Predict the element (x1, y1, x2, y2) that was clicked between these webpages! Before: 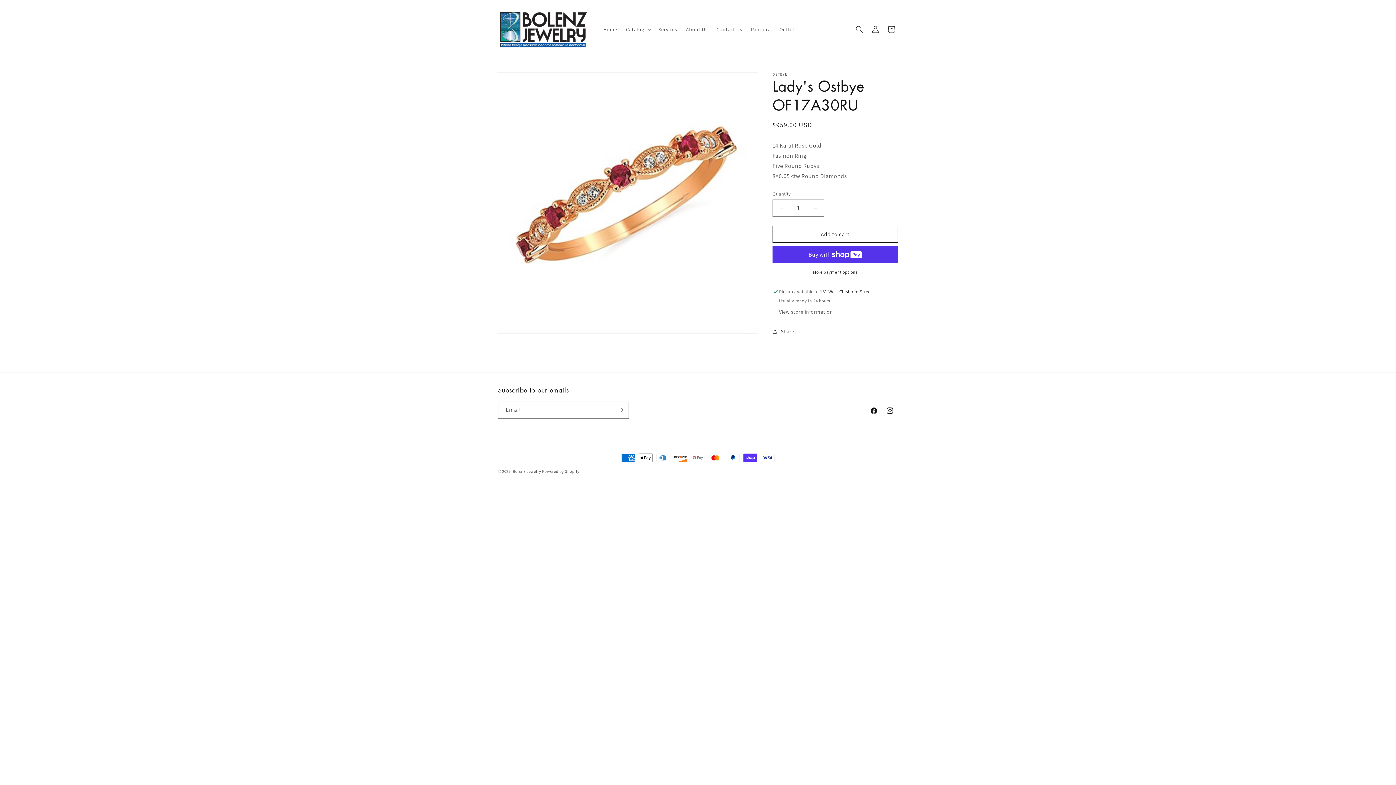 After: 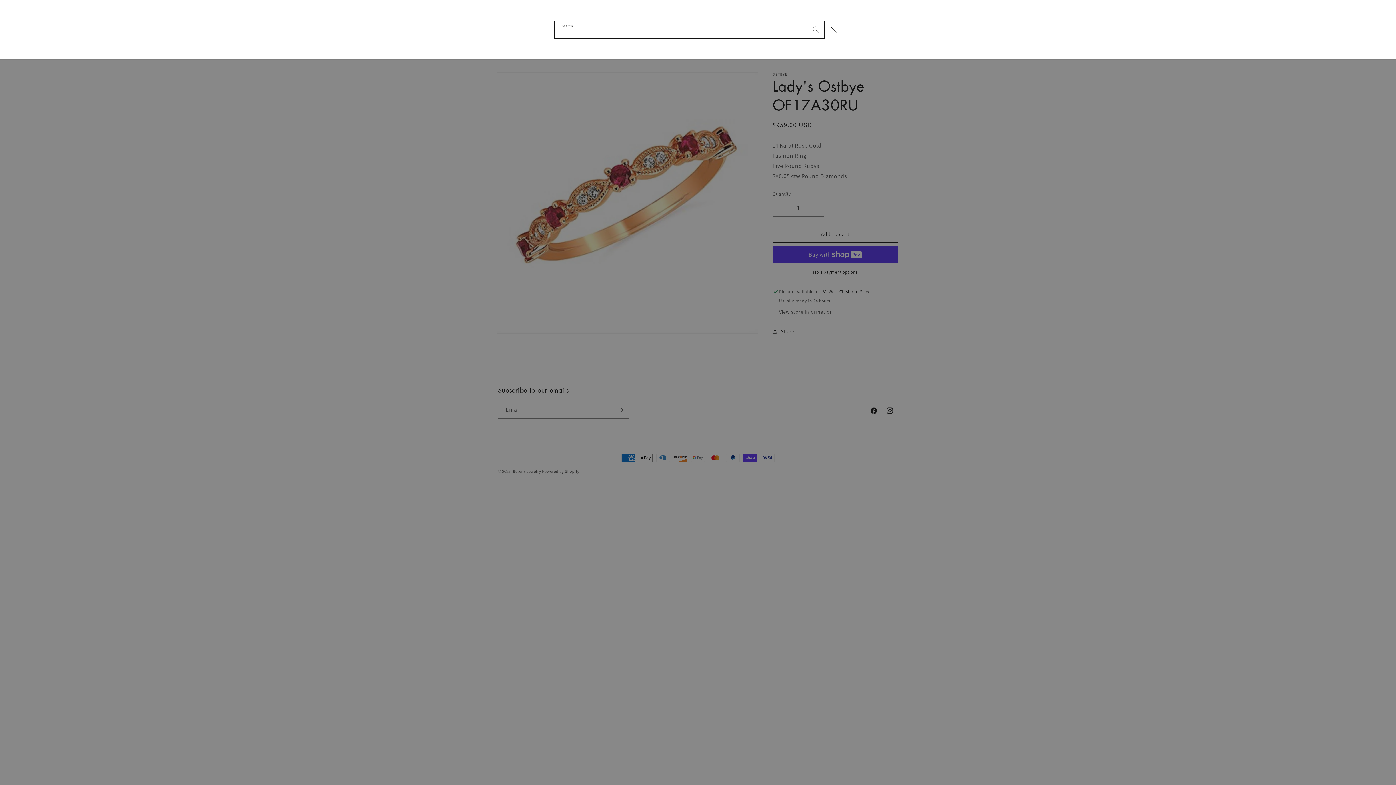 Action: bbox: (851, 21, 867, 37) label: Search